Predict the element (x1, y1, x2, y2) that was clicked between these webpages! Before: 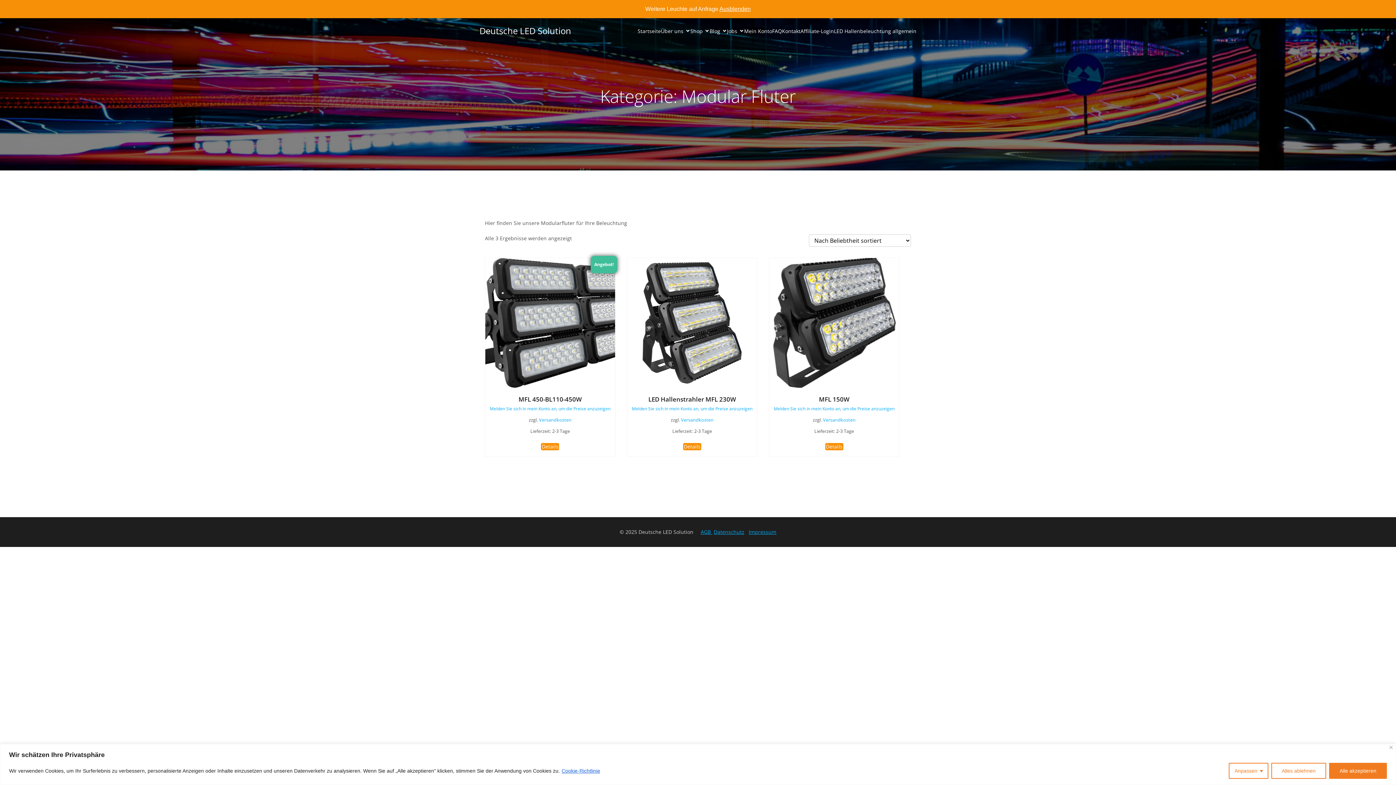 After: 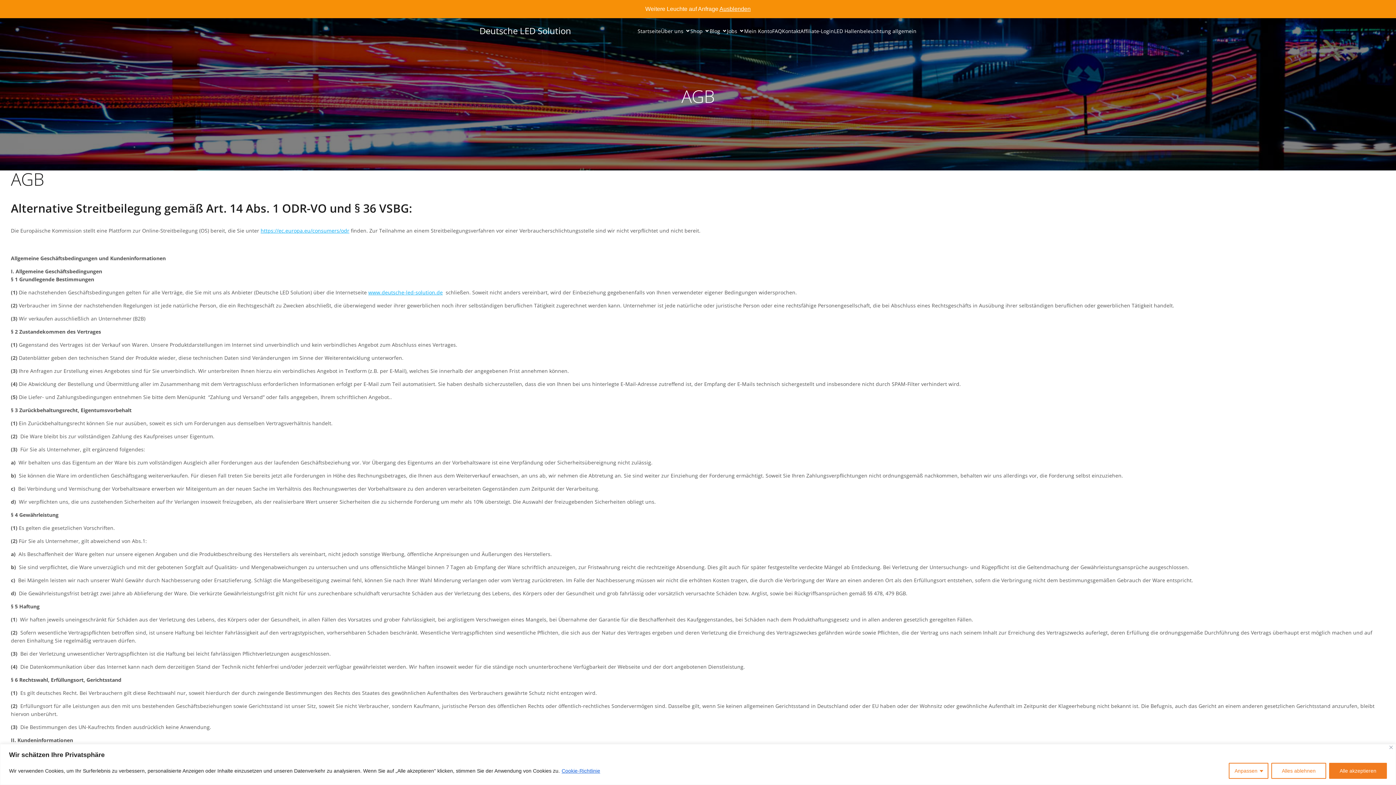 Action: bbox: (700, 528, 712, 535) label: AGB 